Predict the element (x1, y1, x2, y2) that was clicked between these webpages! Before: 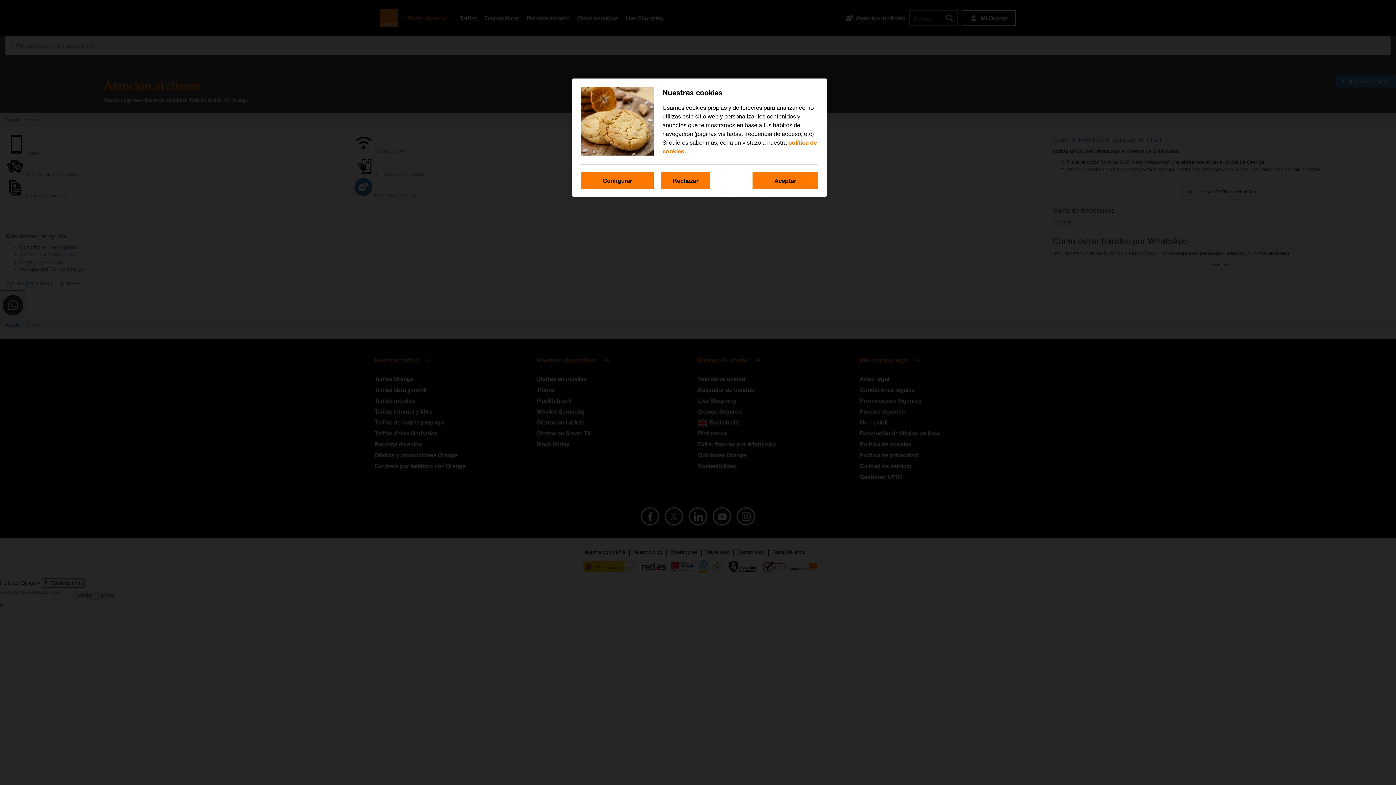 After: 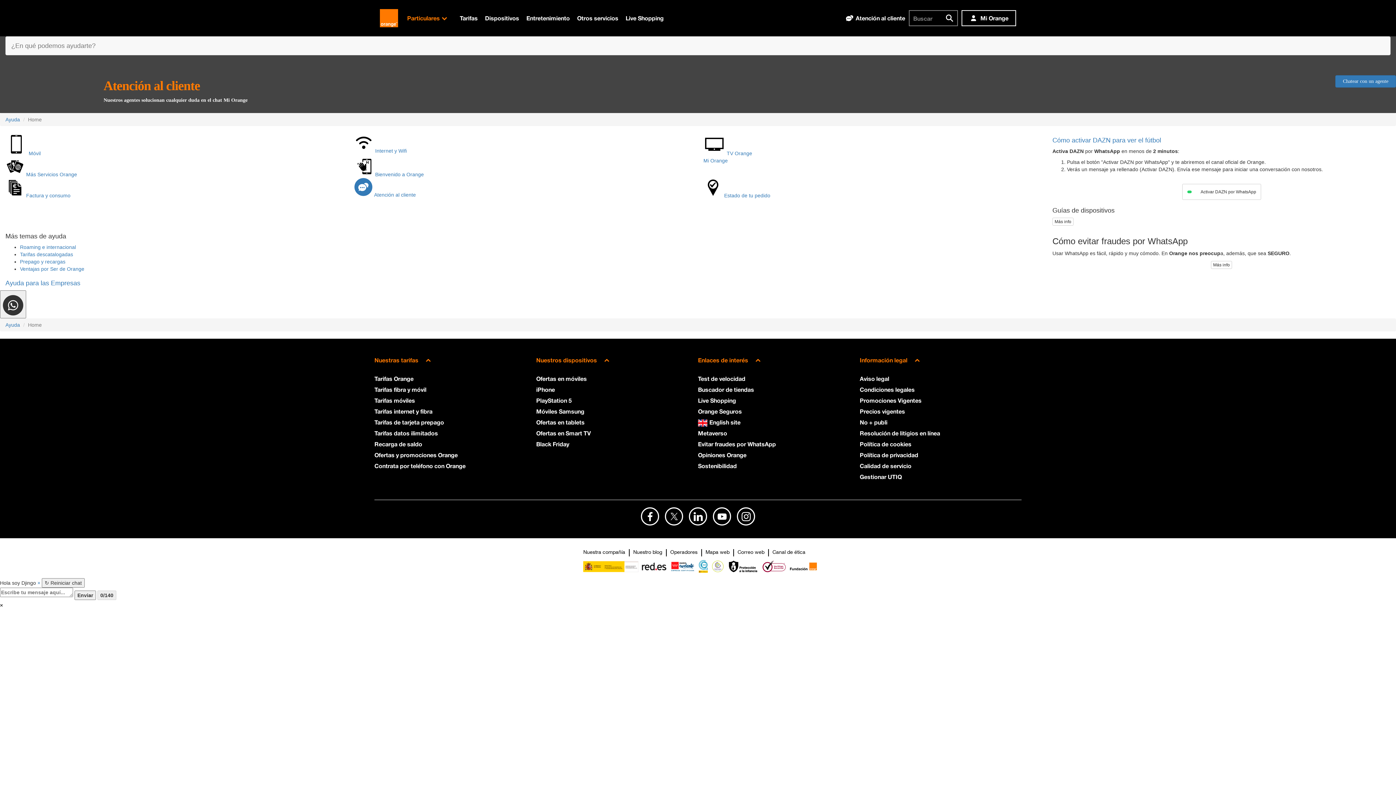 Action: bbox: (752, 172, 818, 189) label: Aceptar